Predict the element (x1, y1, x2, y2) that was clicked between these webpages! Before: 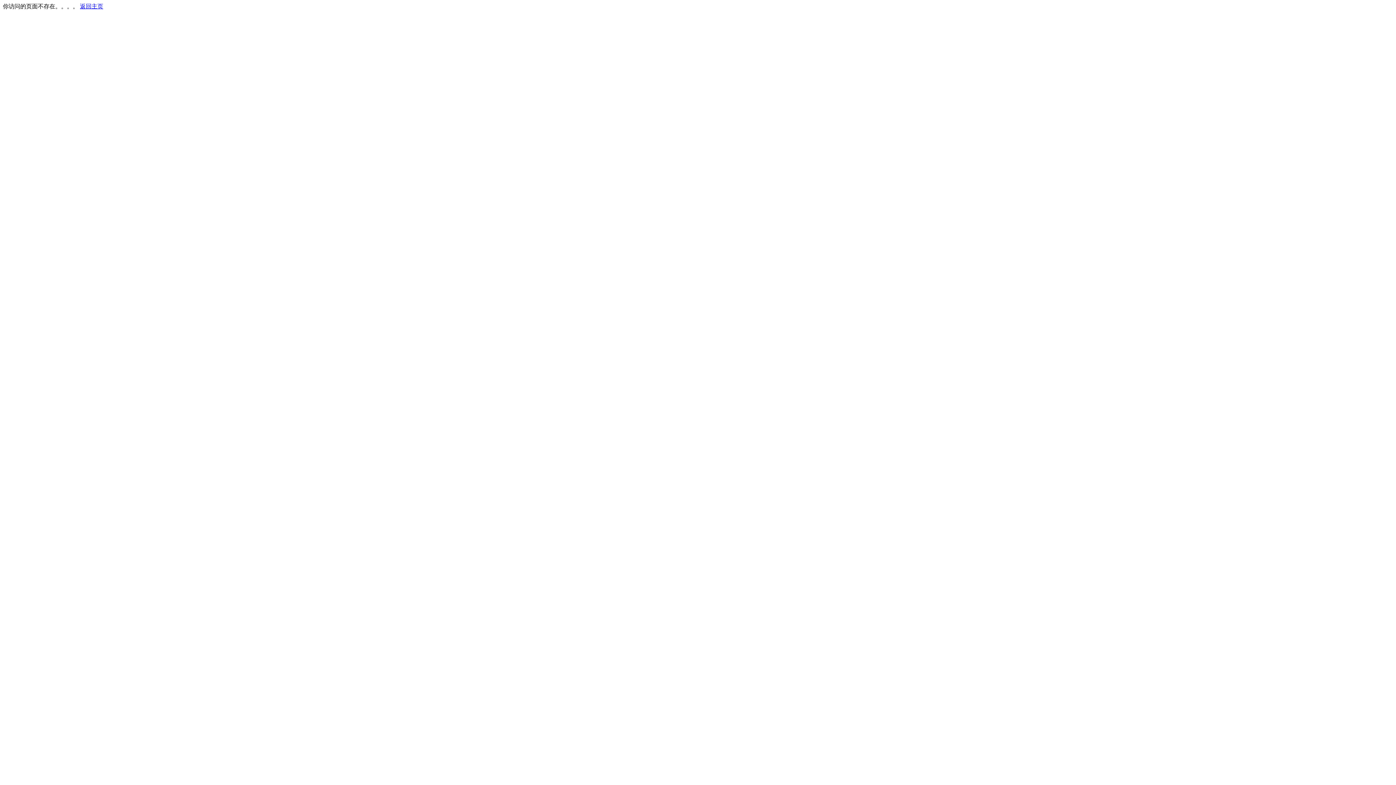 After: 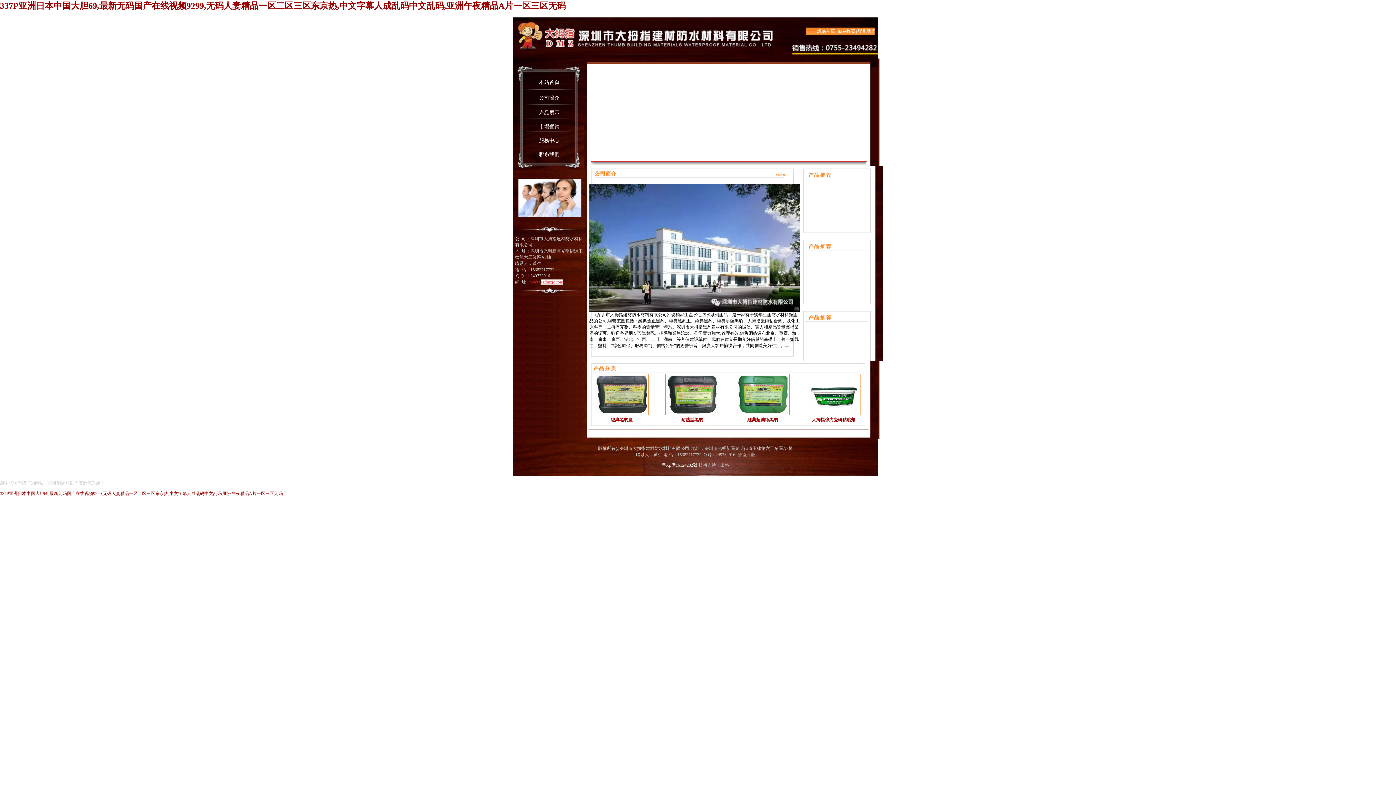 Action: label: 返回主页 bbox: (80, 3, 103, 9)